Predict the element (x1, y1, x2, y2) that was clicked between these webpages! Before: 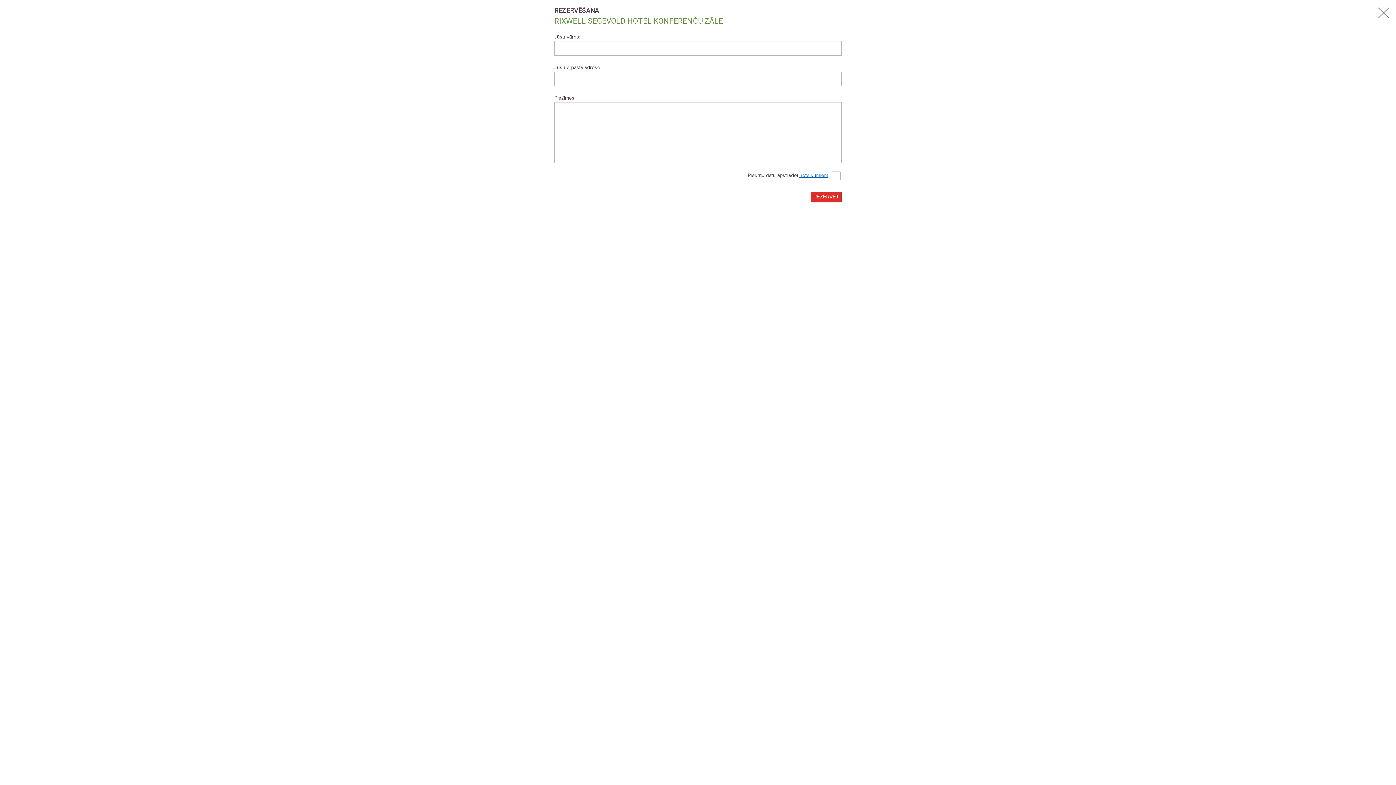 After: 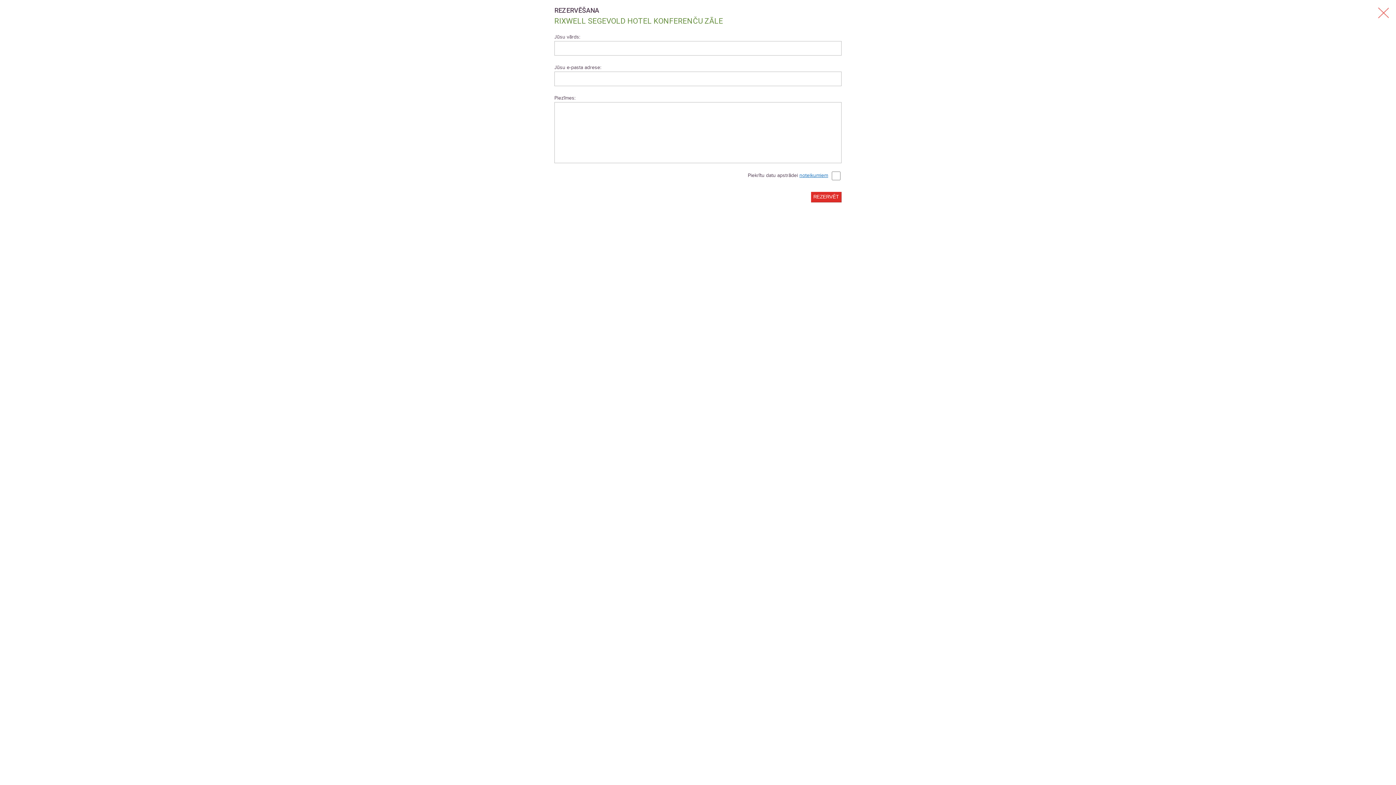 Action: bbox: (1378, 7, 1389, 18)